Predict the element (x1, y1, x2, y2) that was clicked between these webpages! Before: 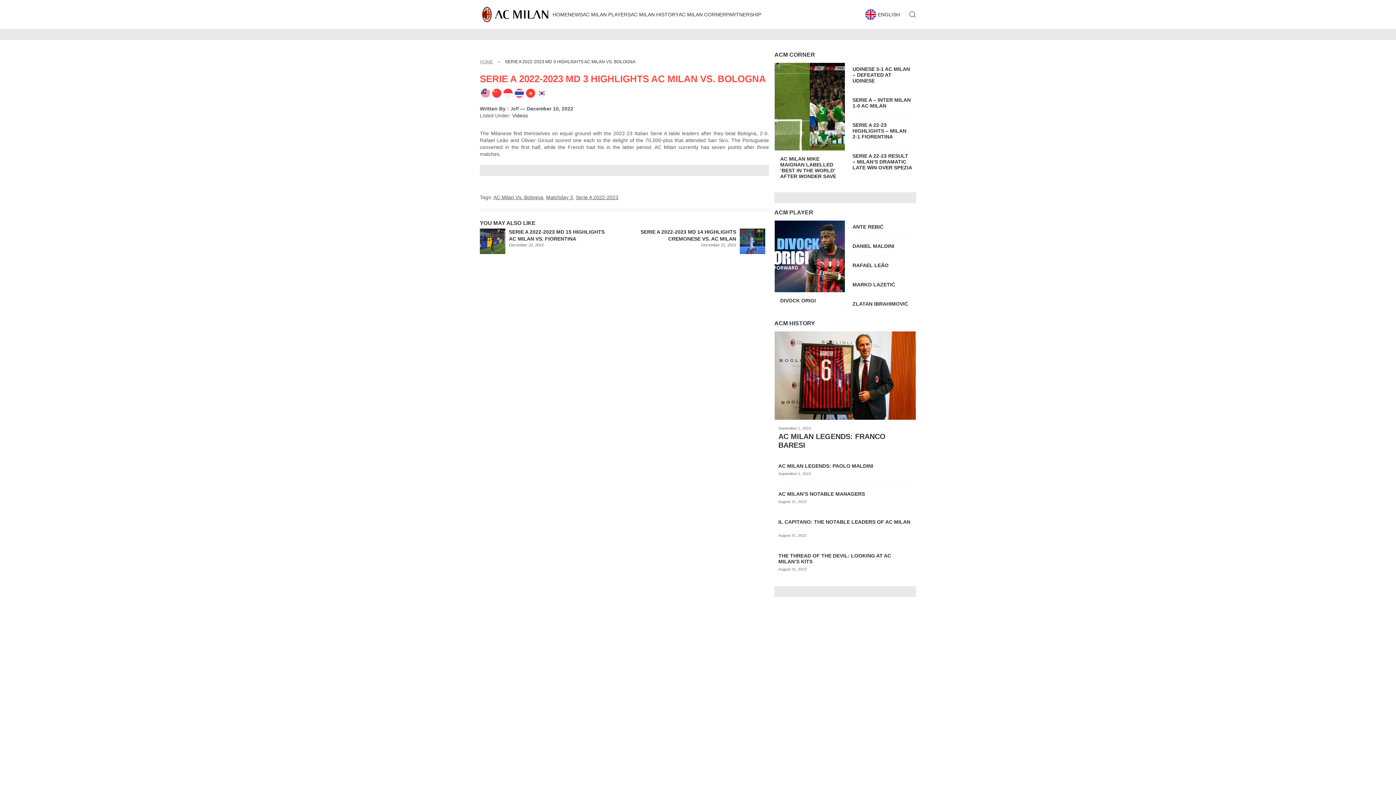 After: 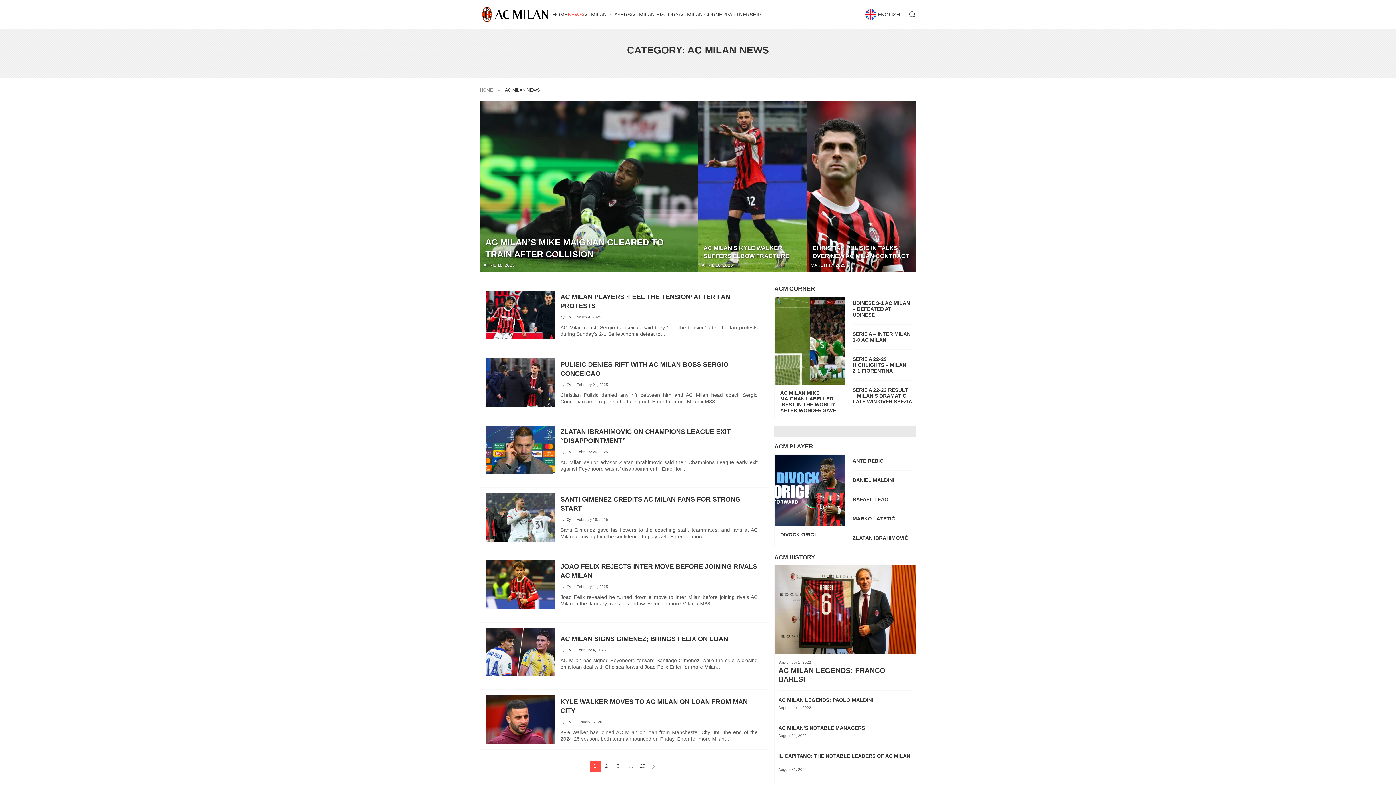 Action: label: NEWS bbox: (568, 7, 582, 21)